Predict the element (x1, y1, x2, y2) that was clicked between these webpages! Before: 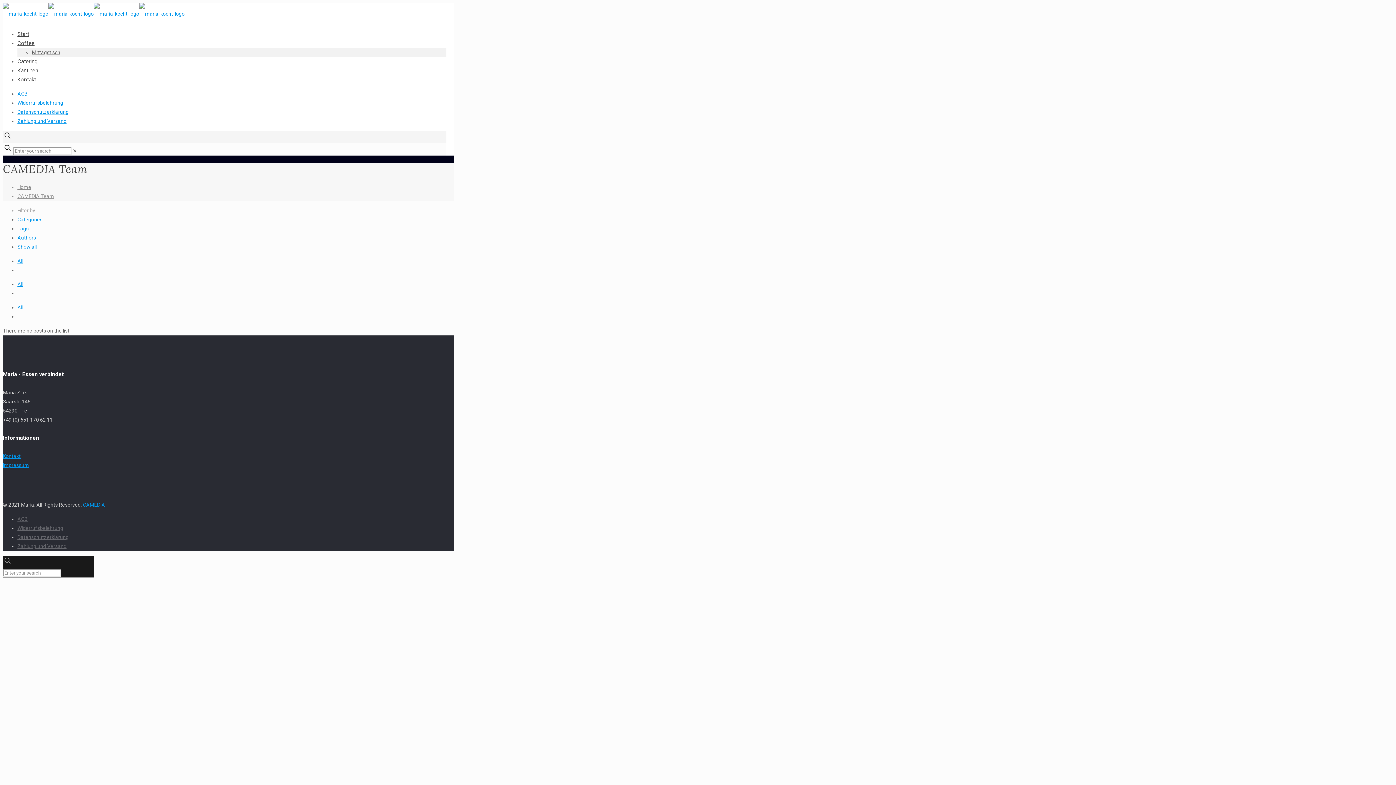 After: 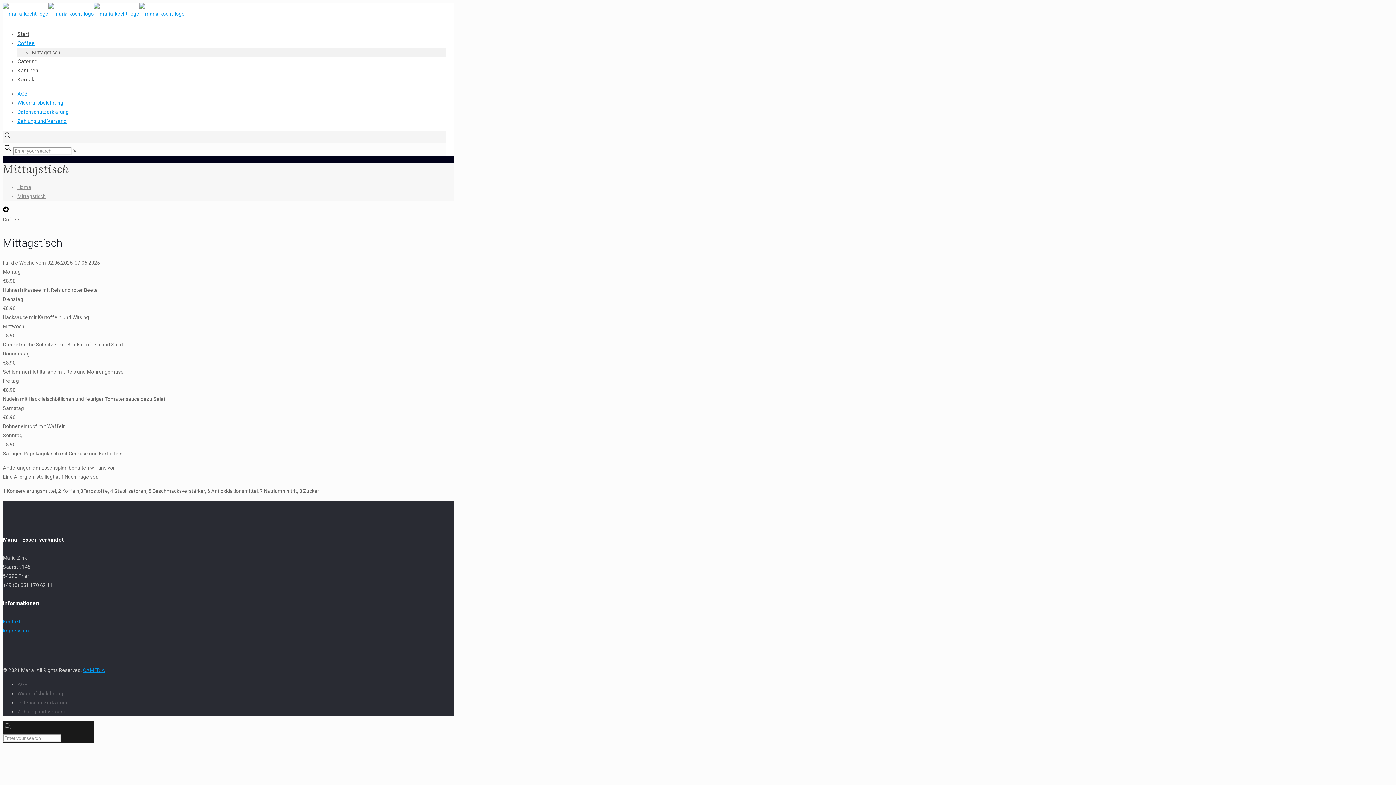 Action: label: Mittagstisch bbox: (32, 49, 60, 55)